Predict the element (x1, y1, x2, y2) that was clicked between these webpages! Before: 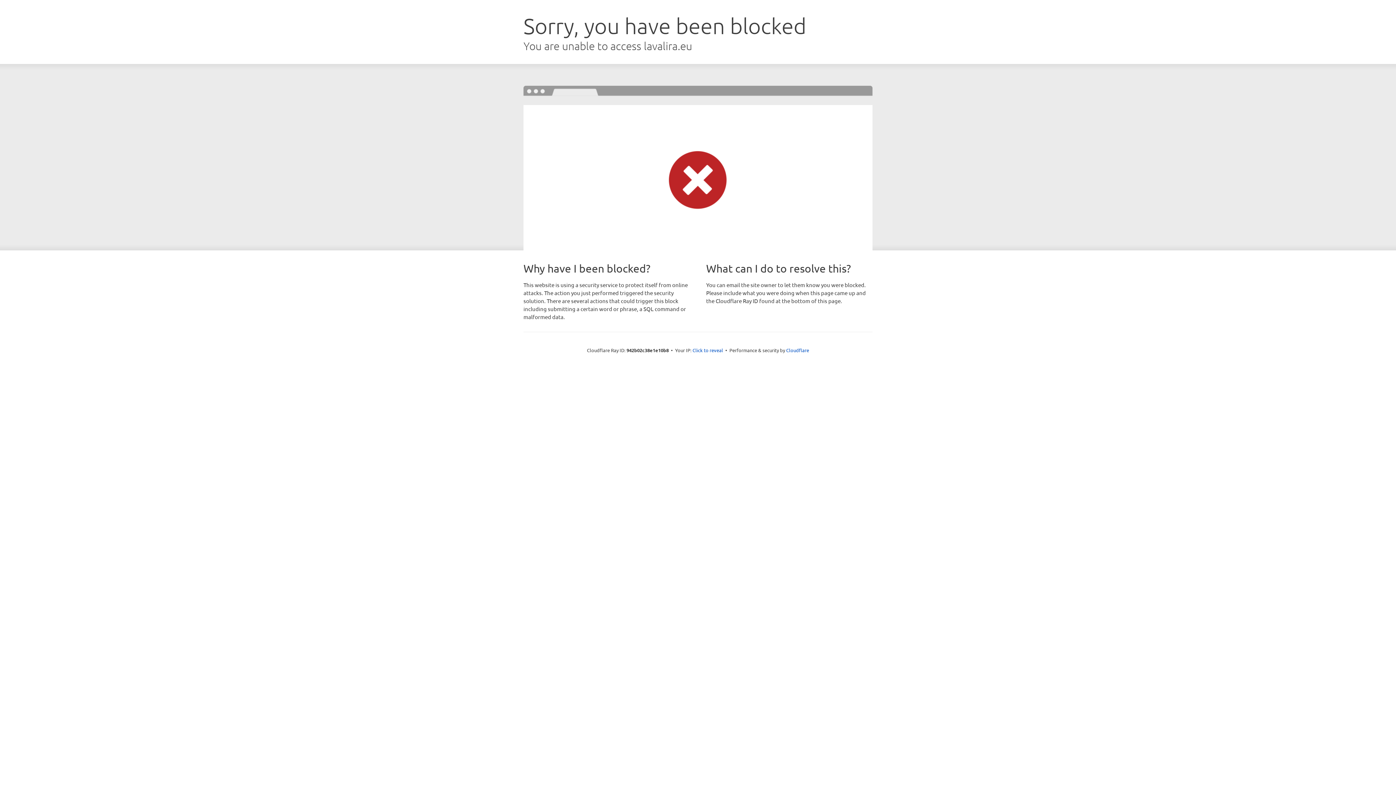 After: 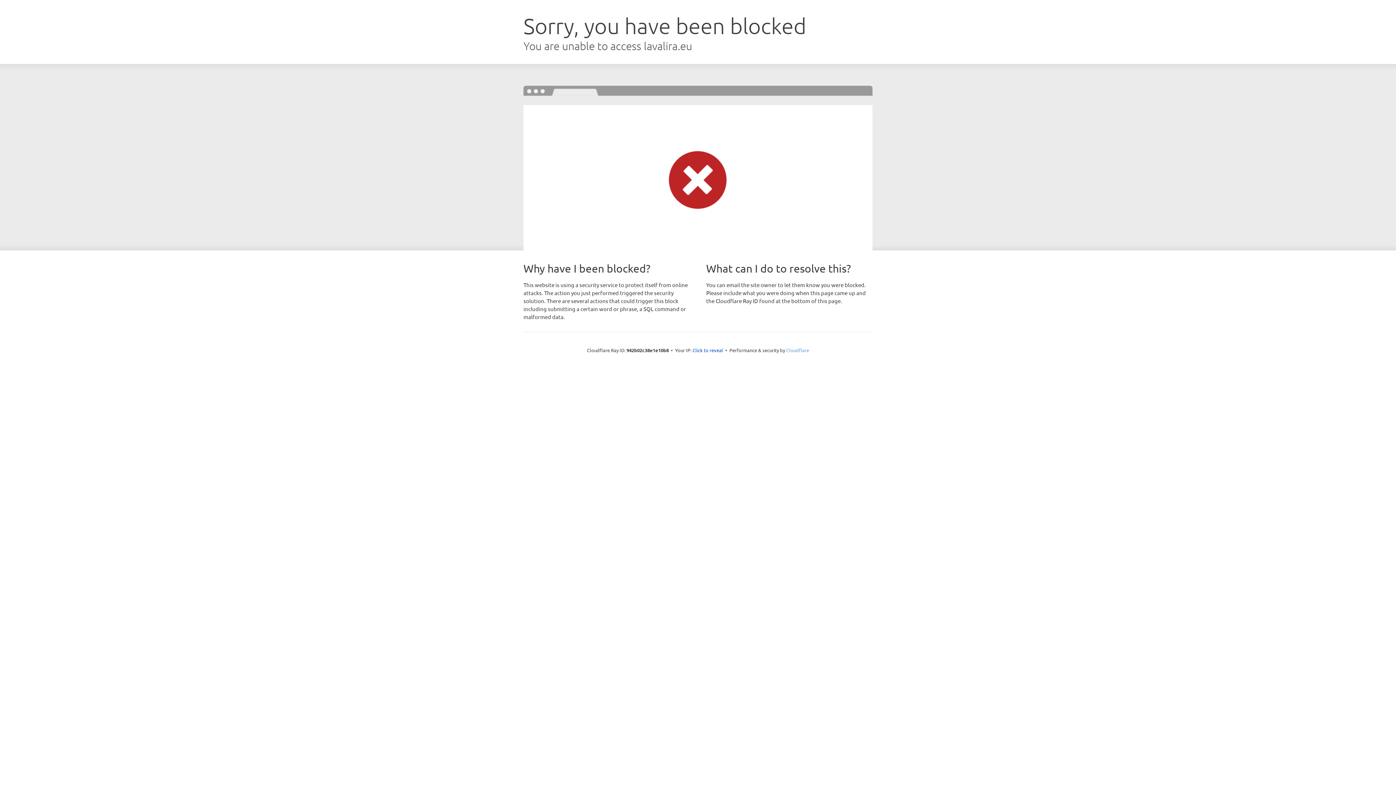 Action: label: Cloudflare bbox: (786, 347, 809, 353)